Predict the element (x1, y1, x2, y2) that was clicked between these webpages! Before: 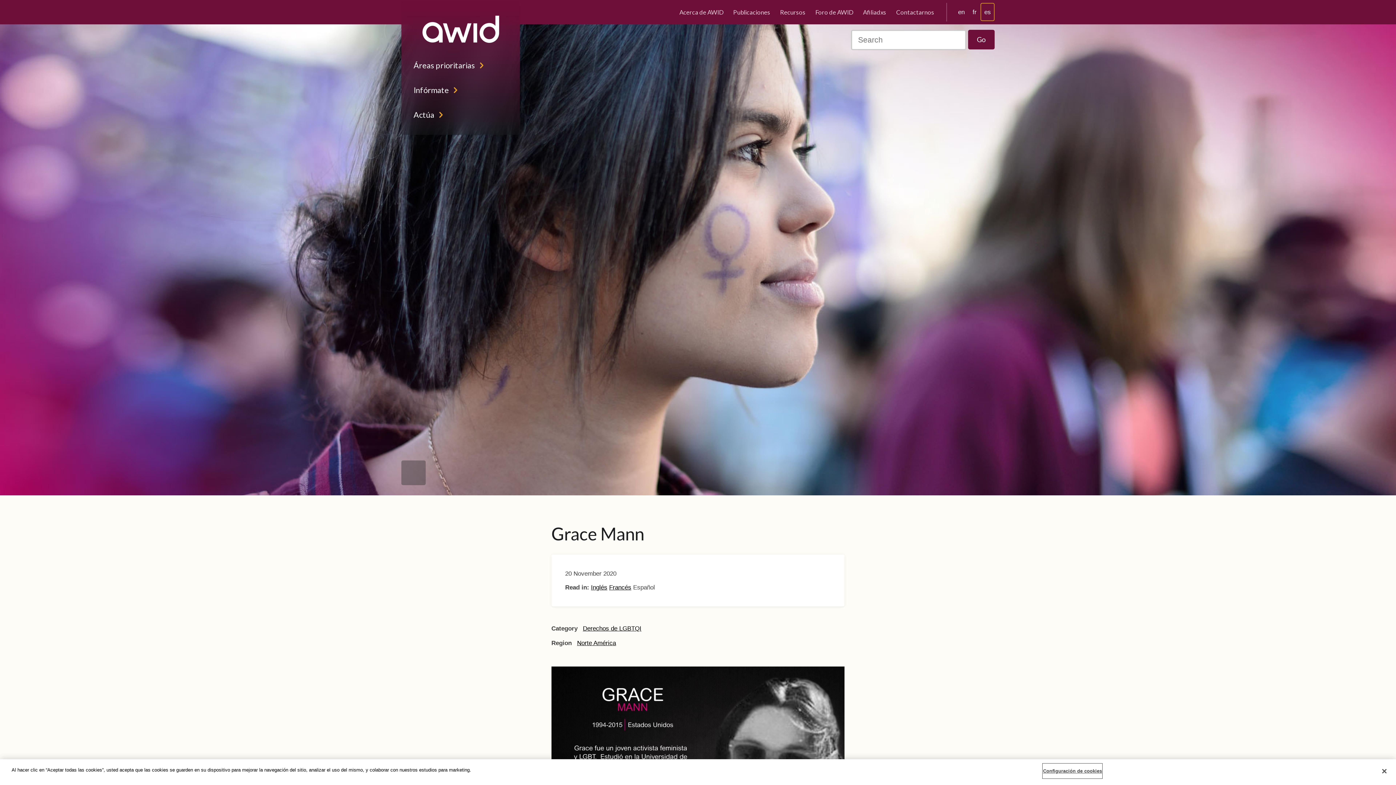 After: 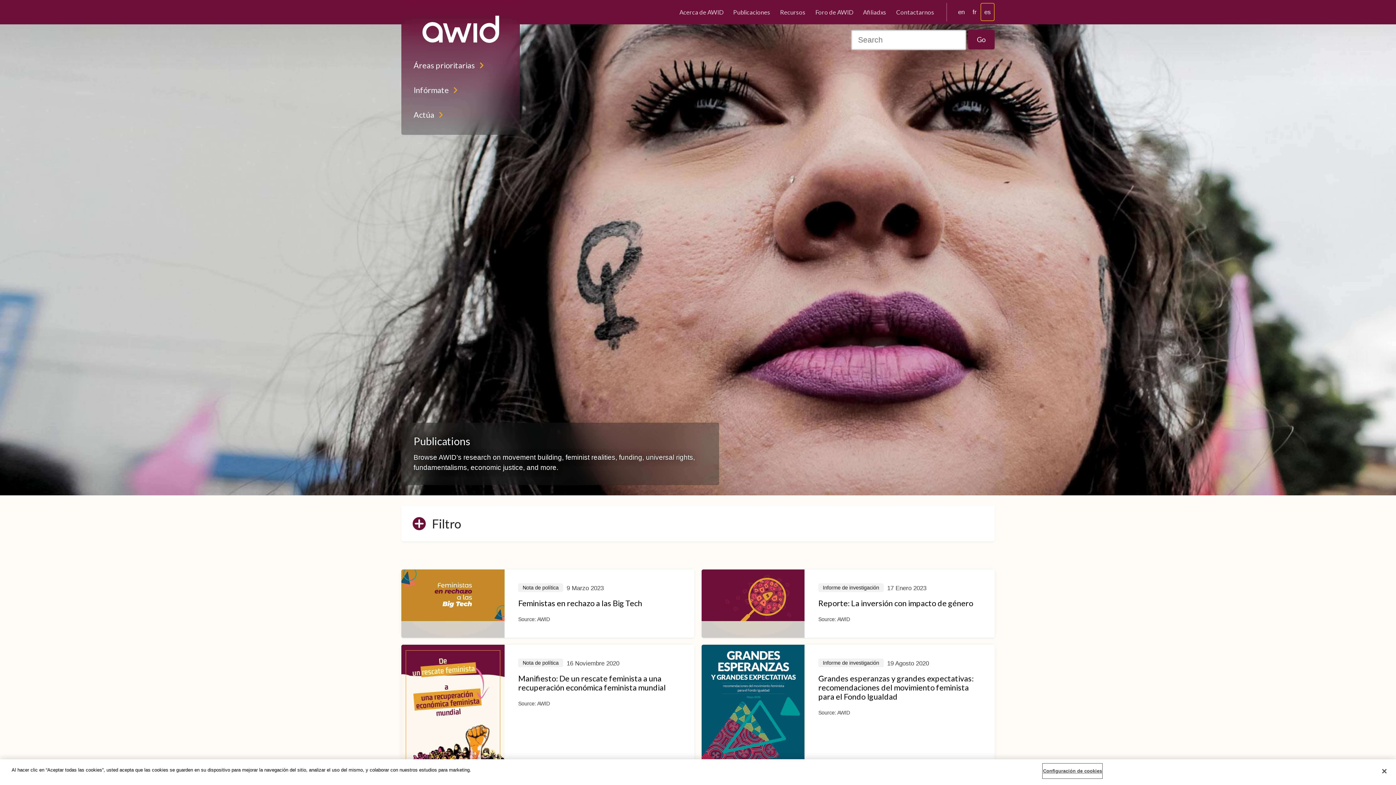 Action: label: Publicaciones bbox: (731, 6, 772, 17)